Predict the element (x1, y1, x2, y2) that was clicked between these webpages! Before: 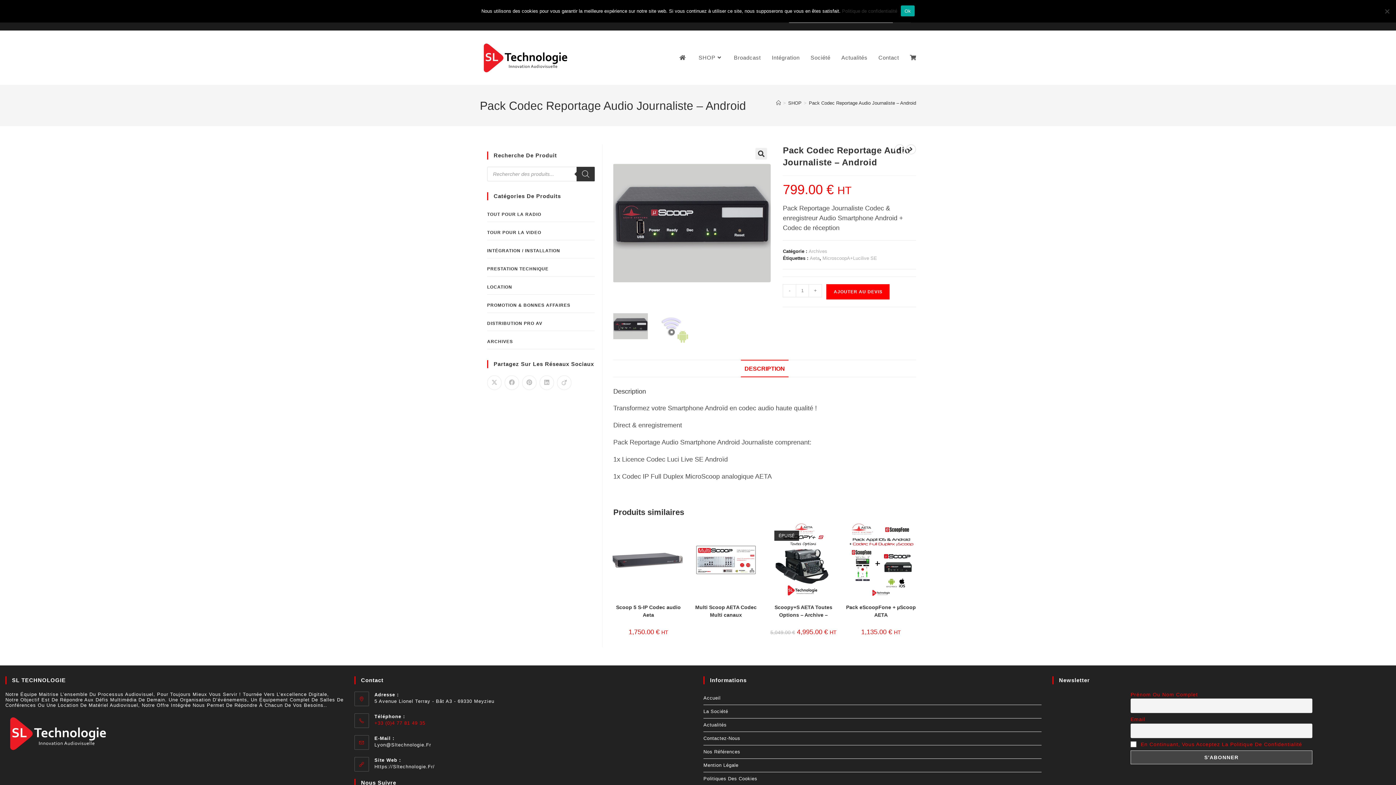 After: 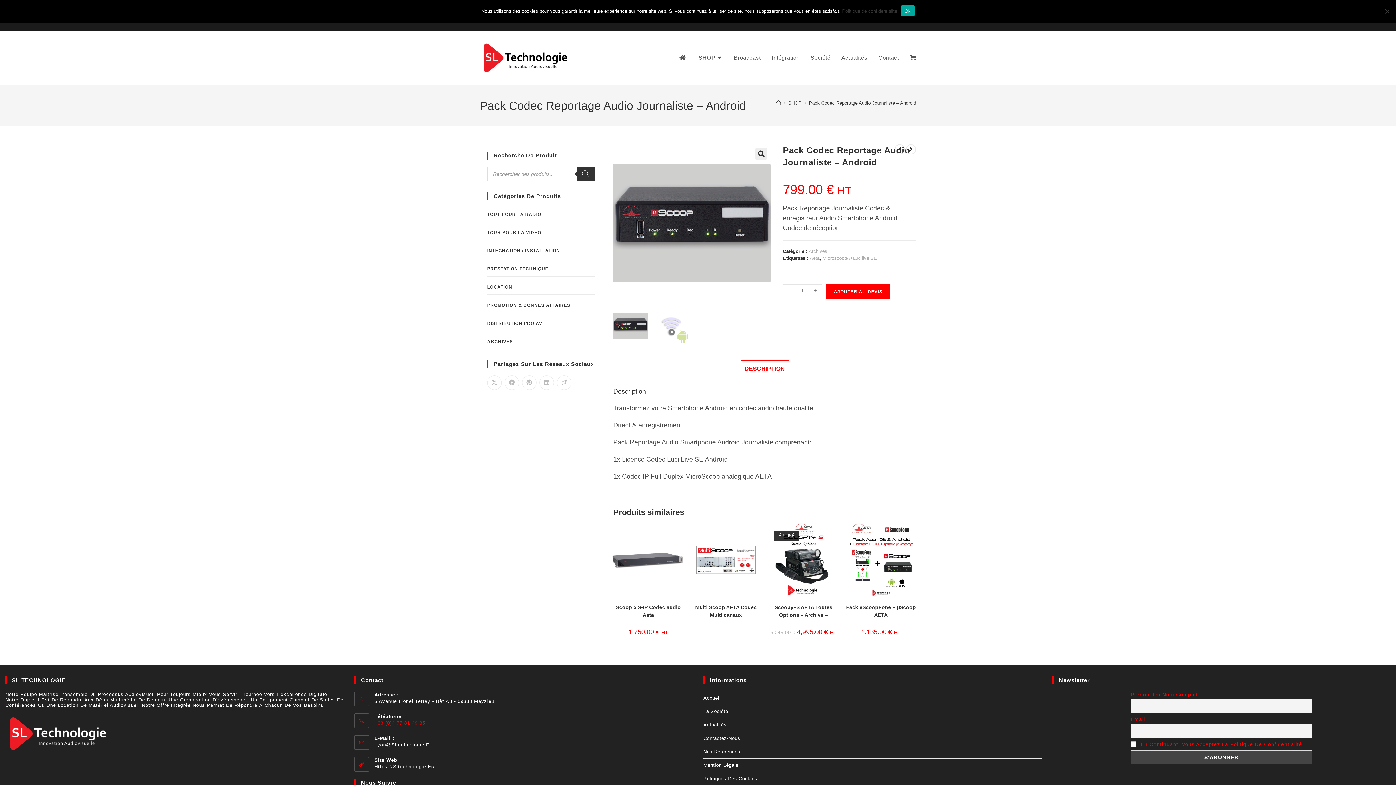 Action: bbox: (809, 284, 822, 297) label: +